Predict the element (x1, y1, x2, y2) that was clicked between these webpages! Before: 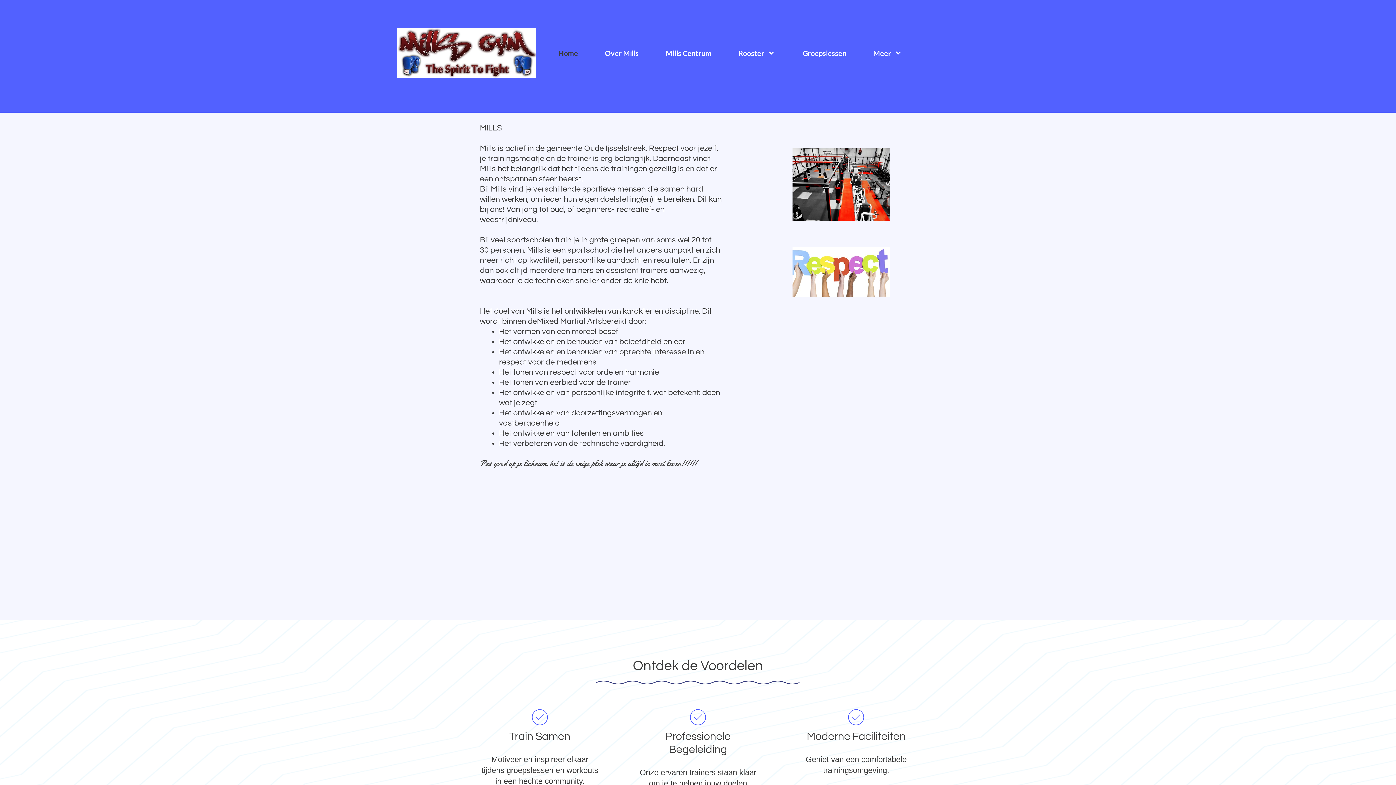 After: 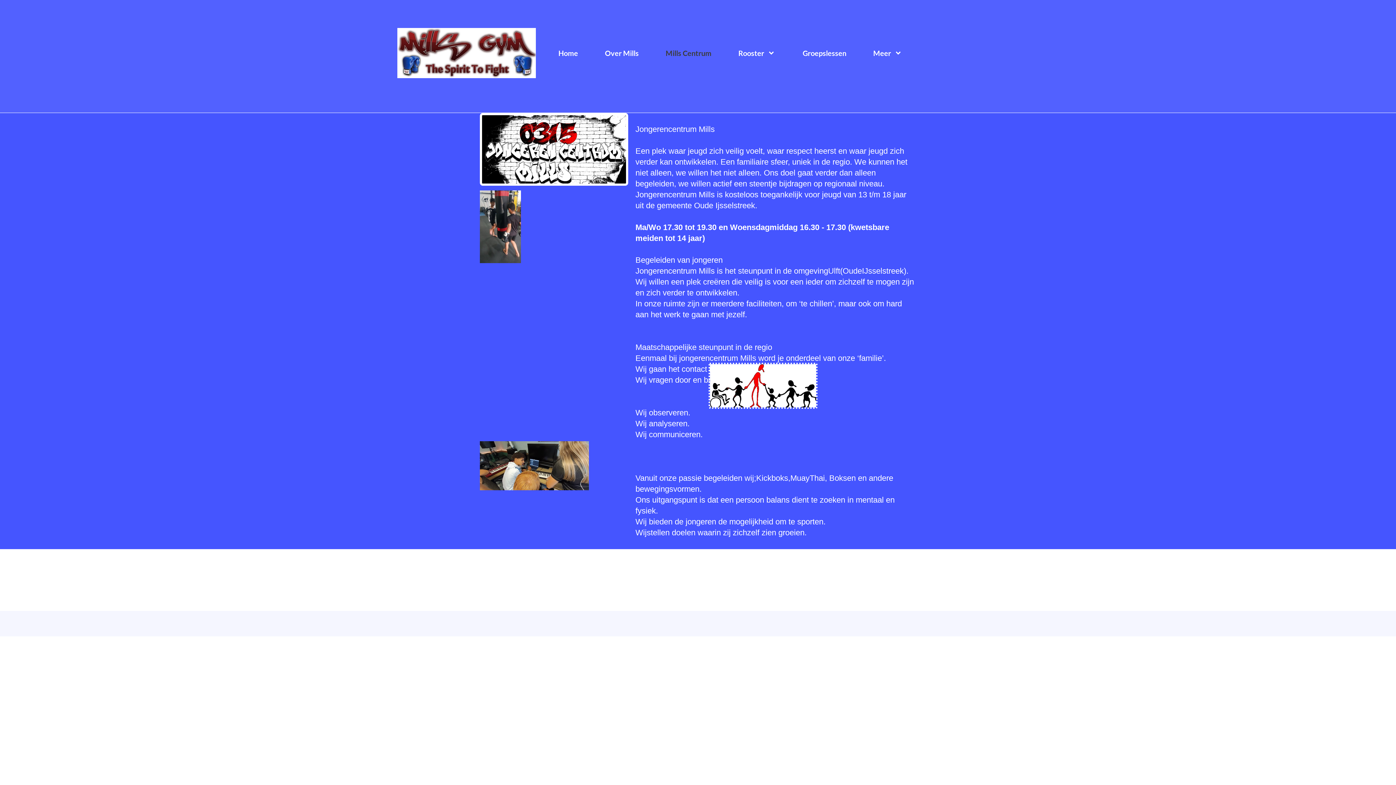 Action: bbox: (664, 46, 713, 59) label: Mills Centrum